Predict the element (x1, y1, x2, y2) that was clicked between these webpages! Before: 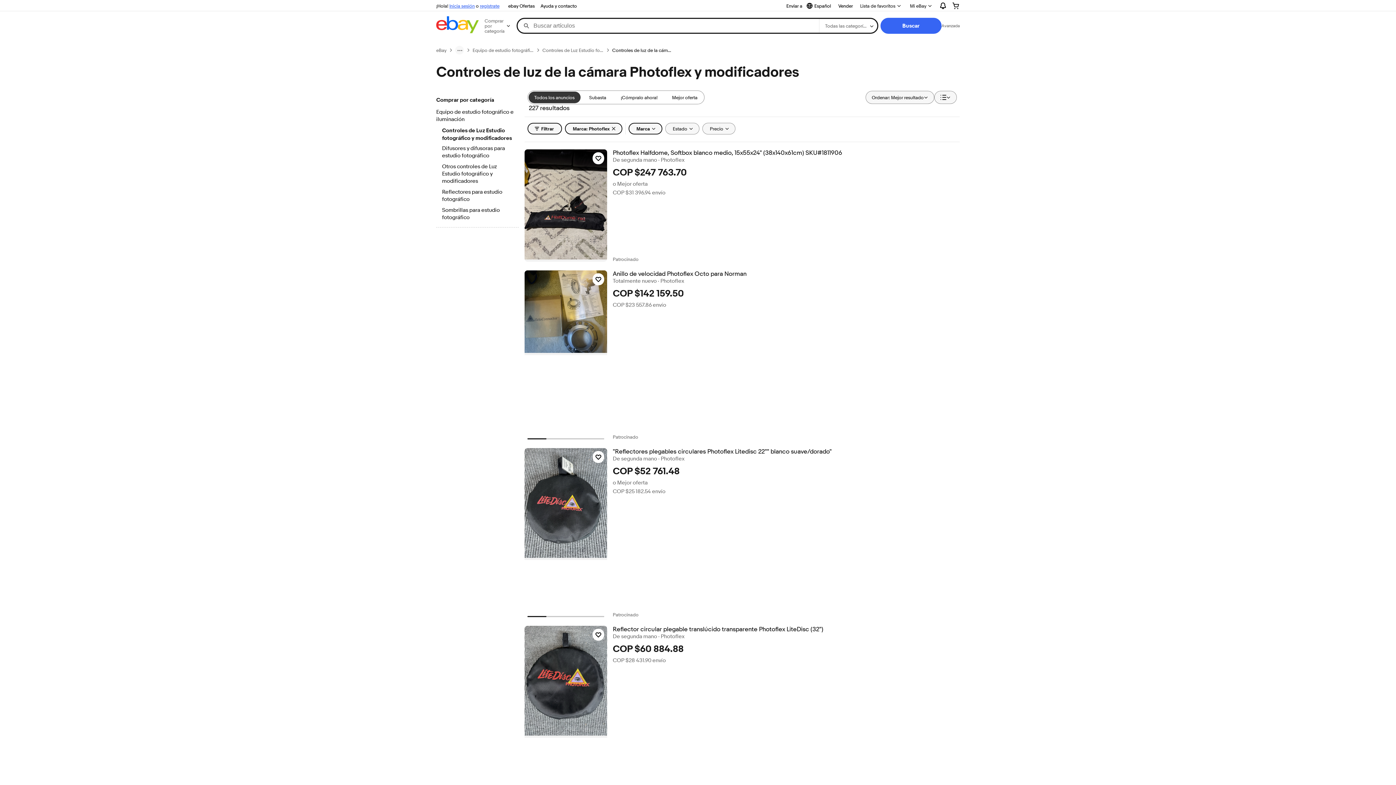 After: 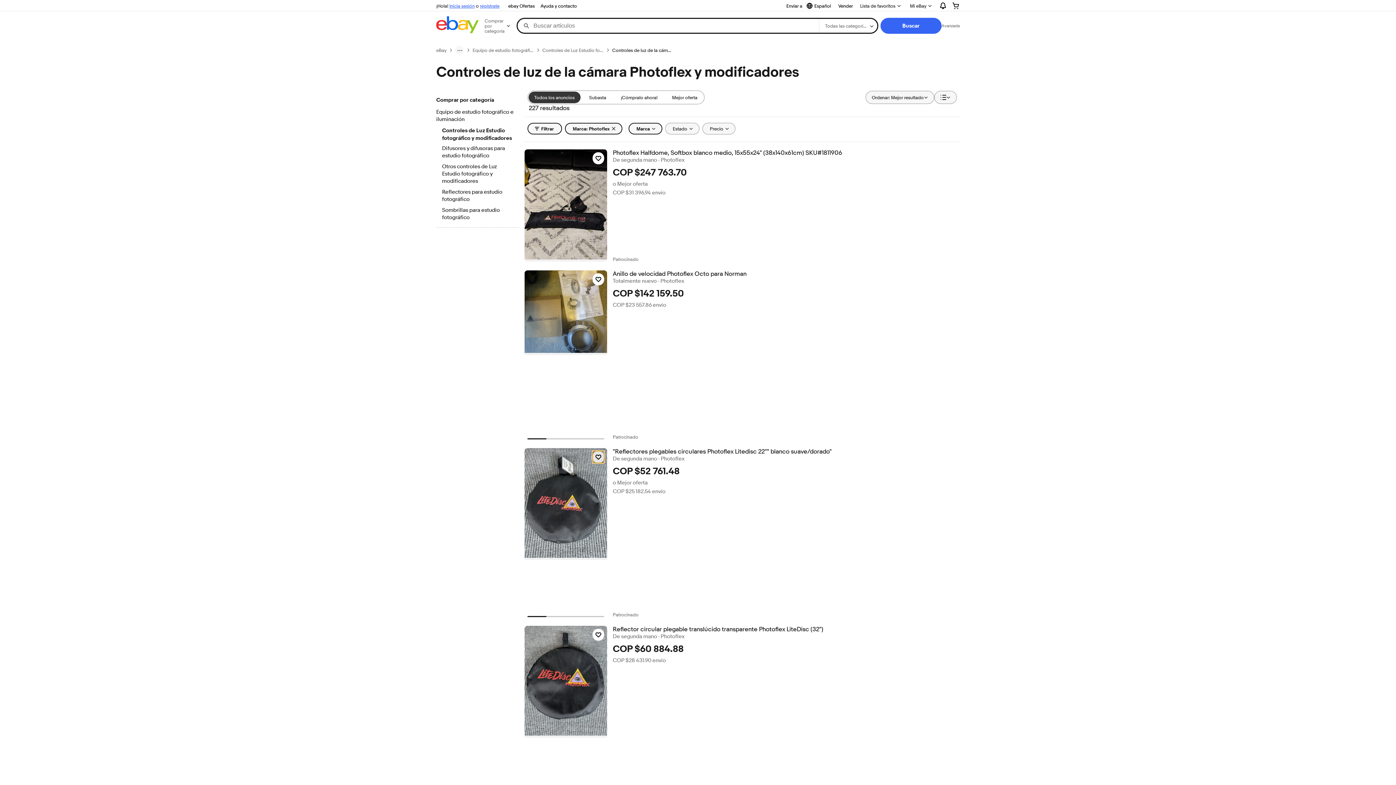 Action: bbox: (592, 451, 604, 463) label: Haz clic para marcar como favorito: "Reflectores plegables circulares Photoflex Litedisc 22"" blanco suave/dorado"